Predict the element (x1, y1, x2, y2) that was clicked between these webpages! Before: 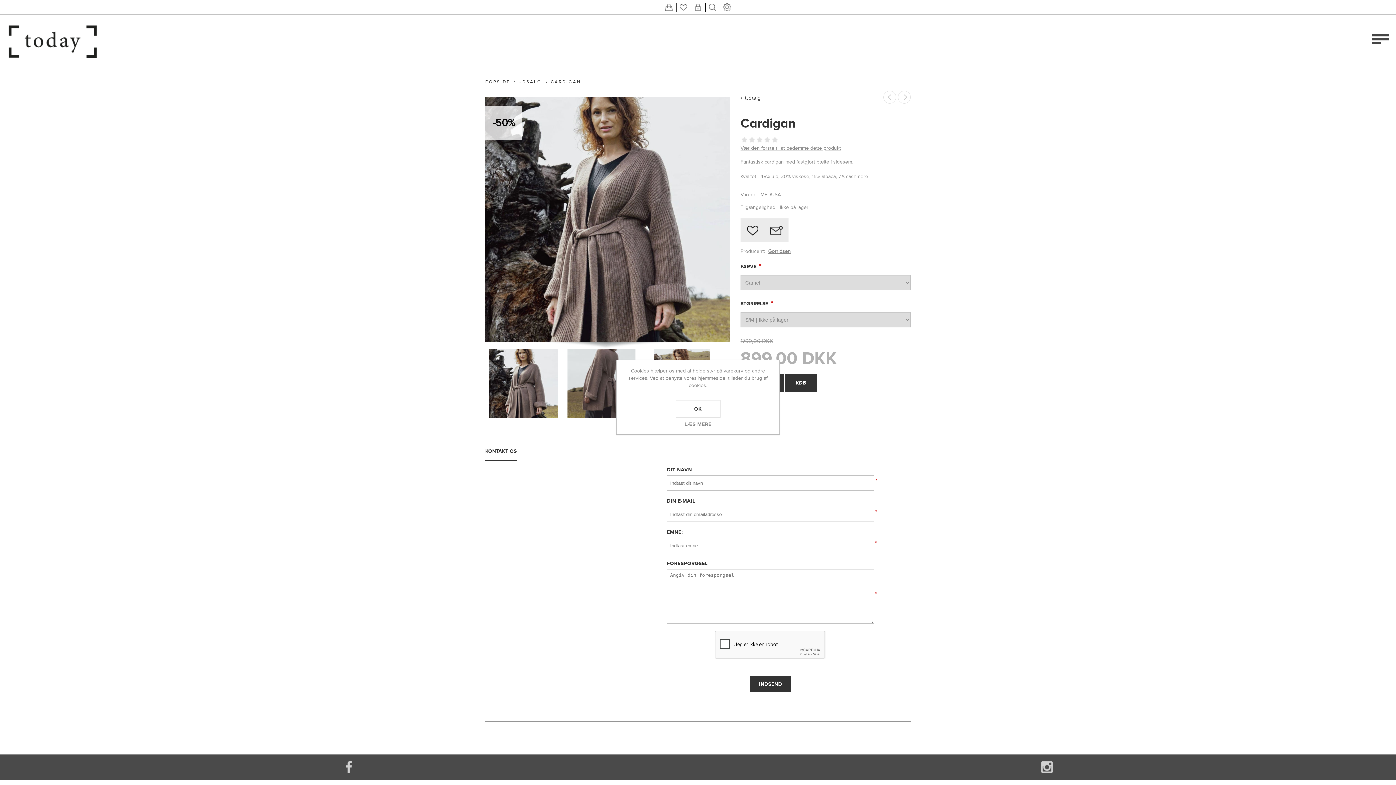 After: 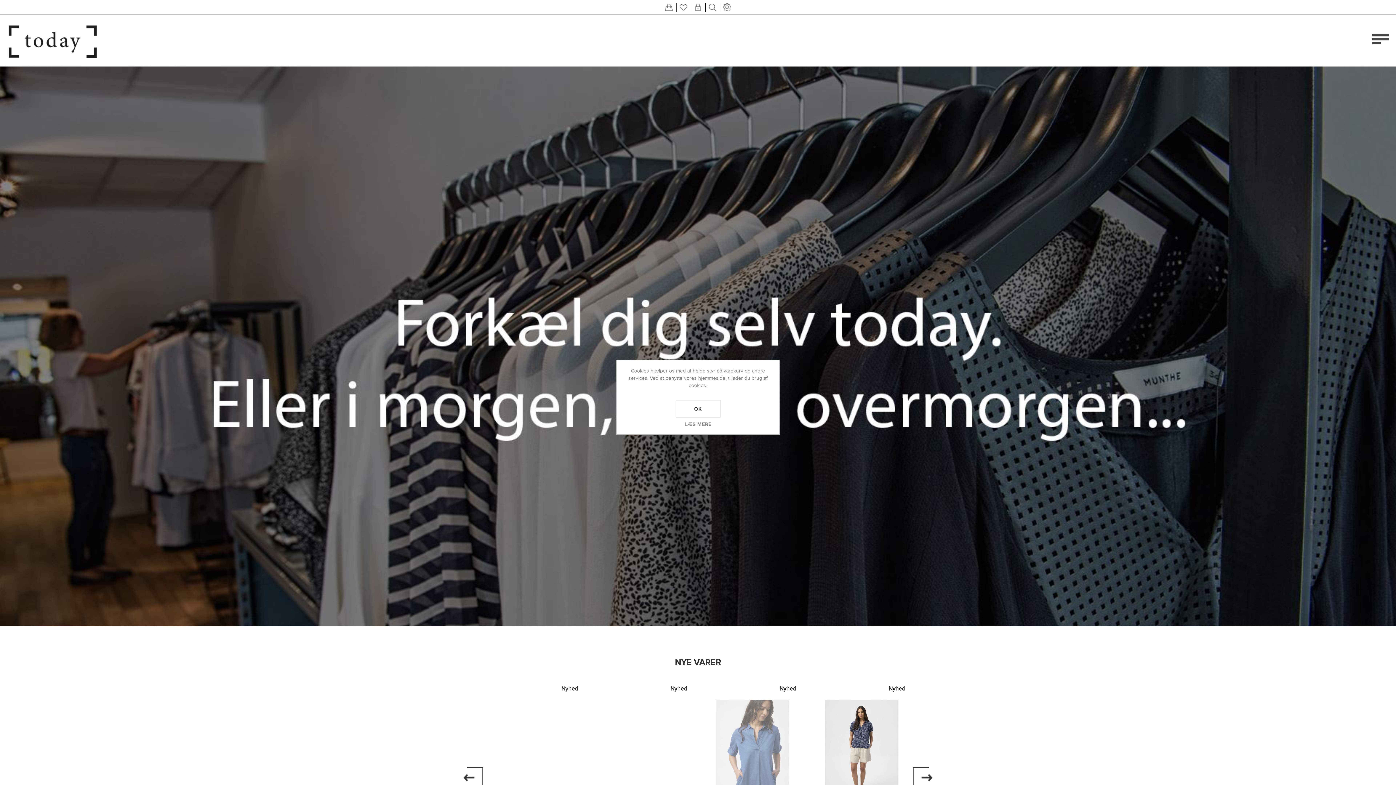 Action: bbox: (485, 79, 512, 84) label: FORSIDE 